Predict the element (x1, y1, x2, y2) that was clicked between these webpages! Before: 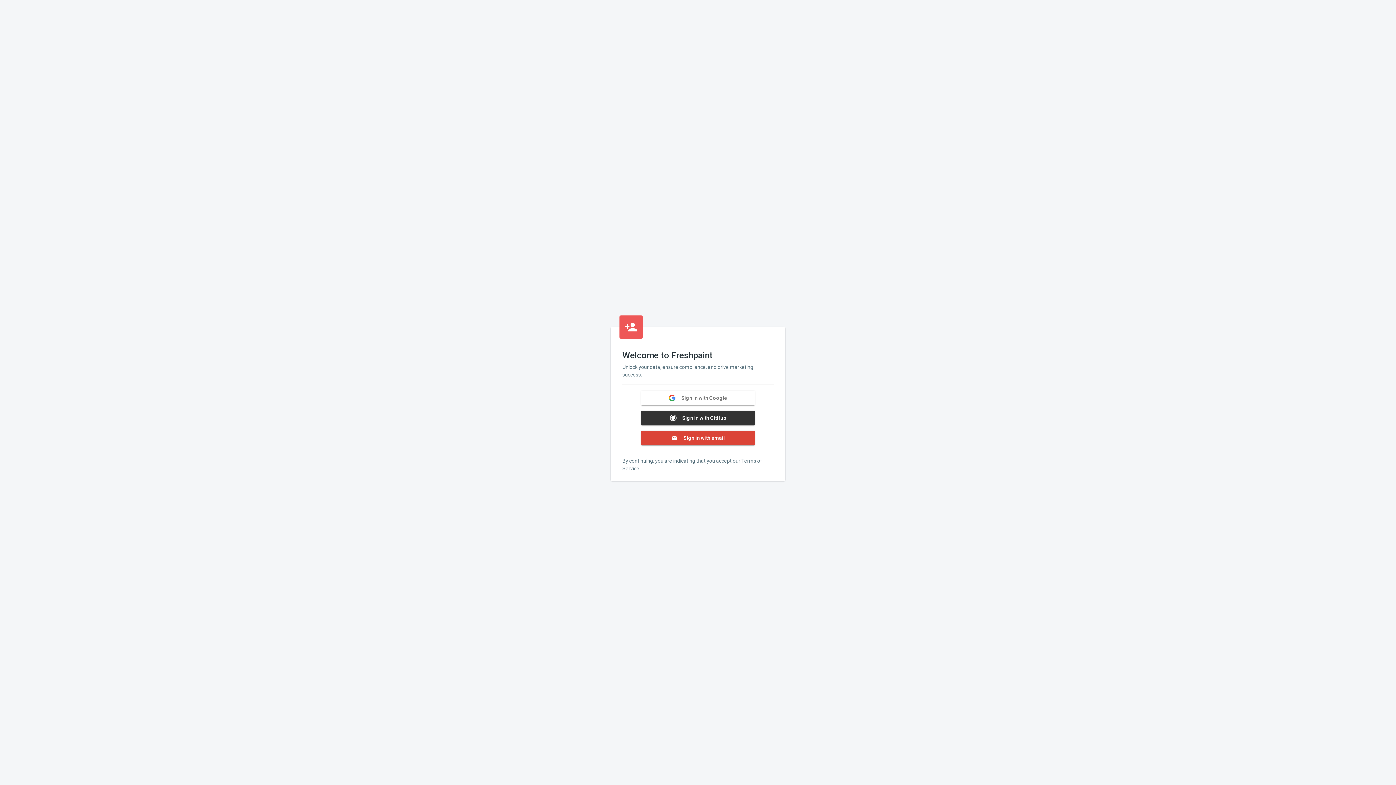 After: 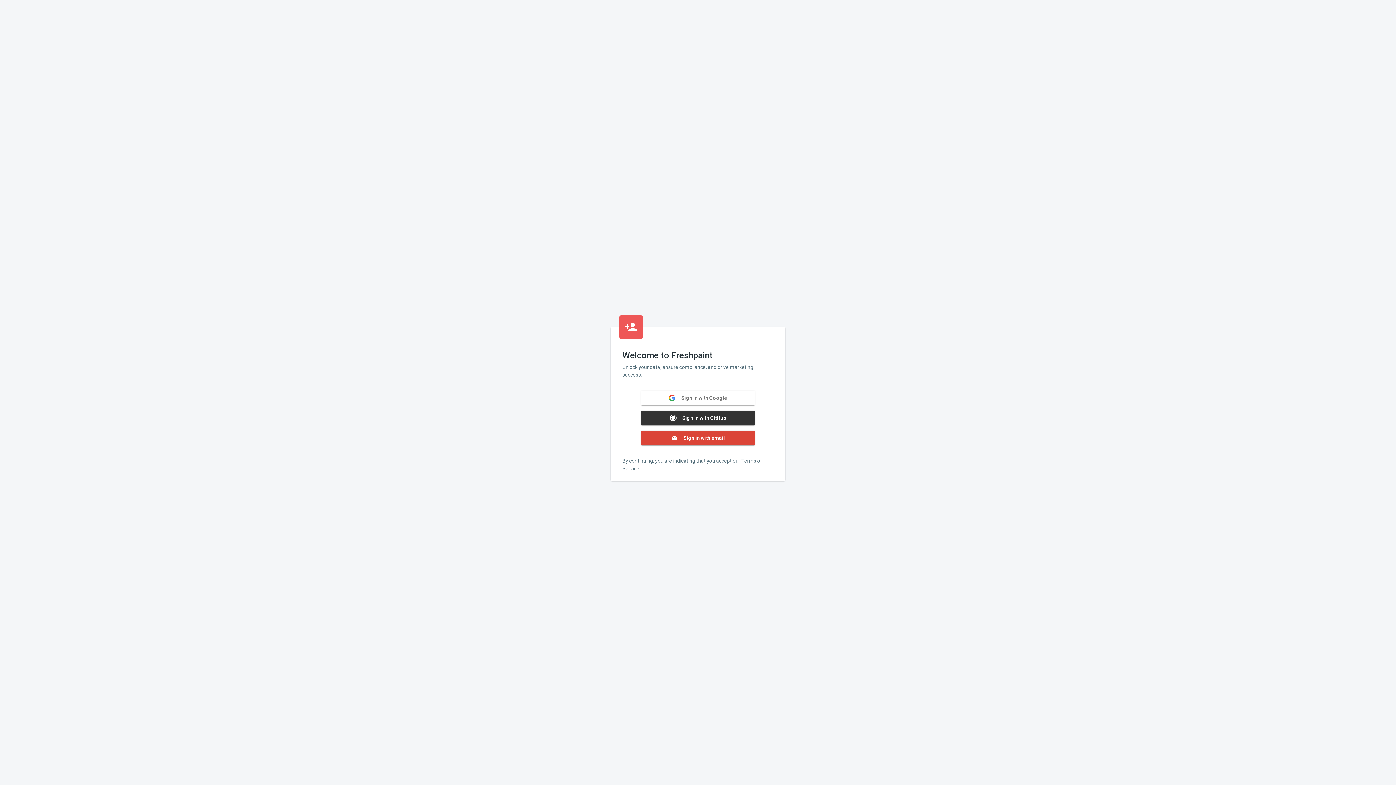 Action: bbox: (641, 390, 754, 405) label: Sign in with Google